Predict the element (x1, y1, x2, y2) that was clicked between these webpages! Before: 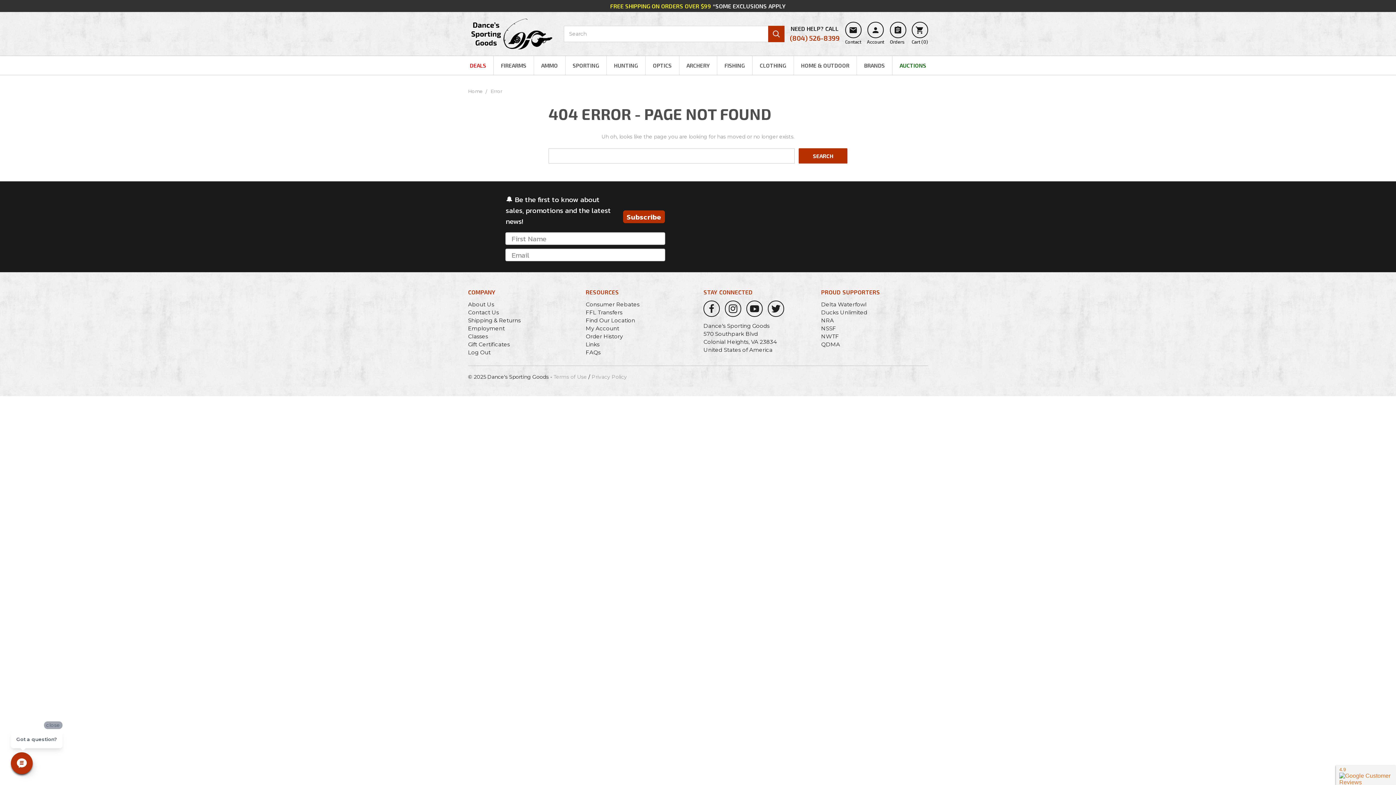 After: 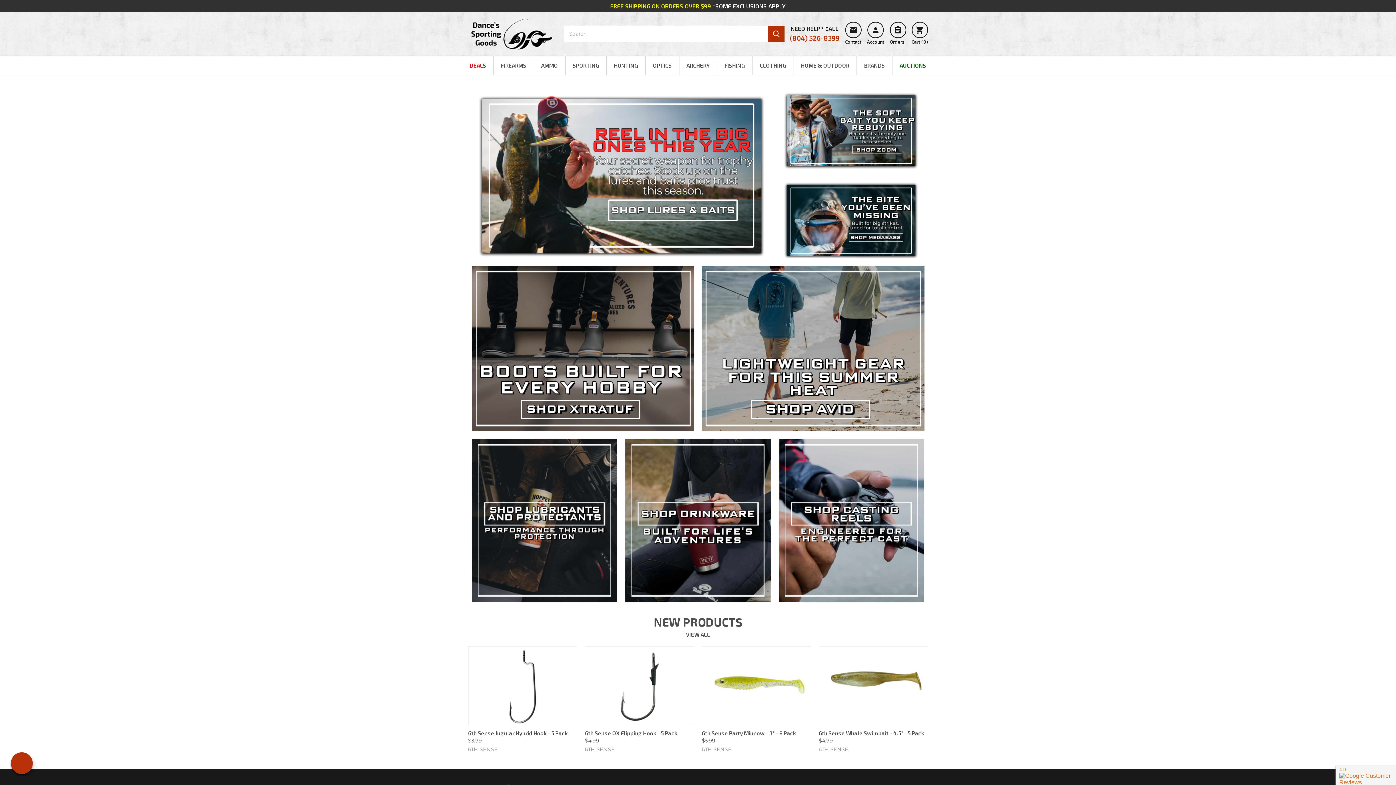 Action: bbox: (468, 88, 483, 94) label: Home